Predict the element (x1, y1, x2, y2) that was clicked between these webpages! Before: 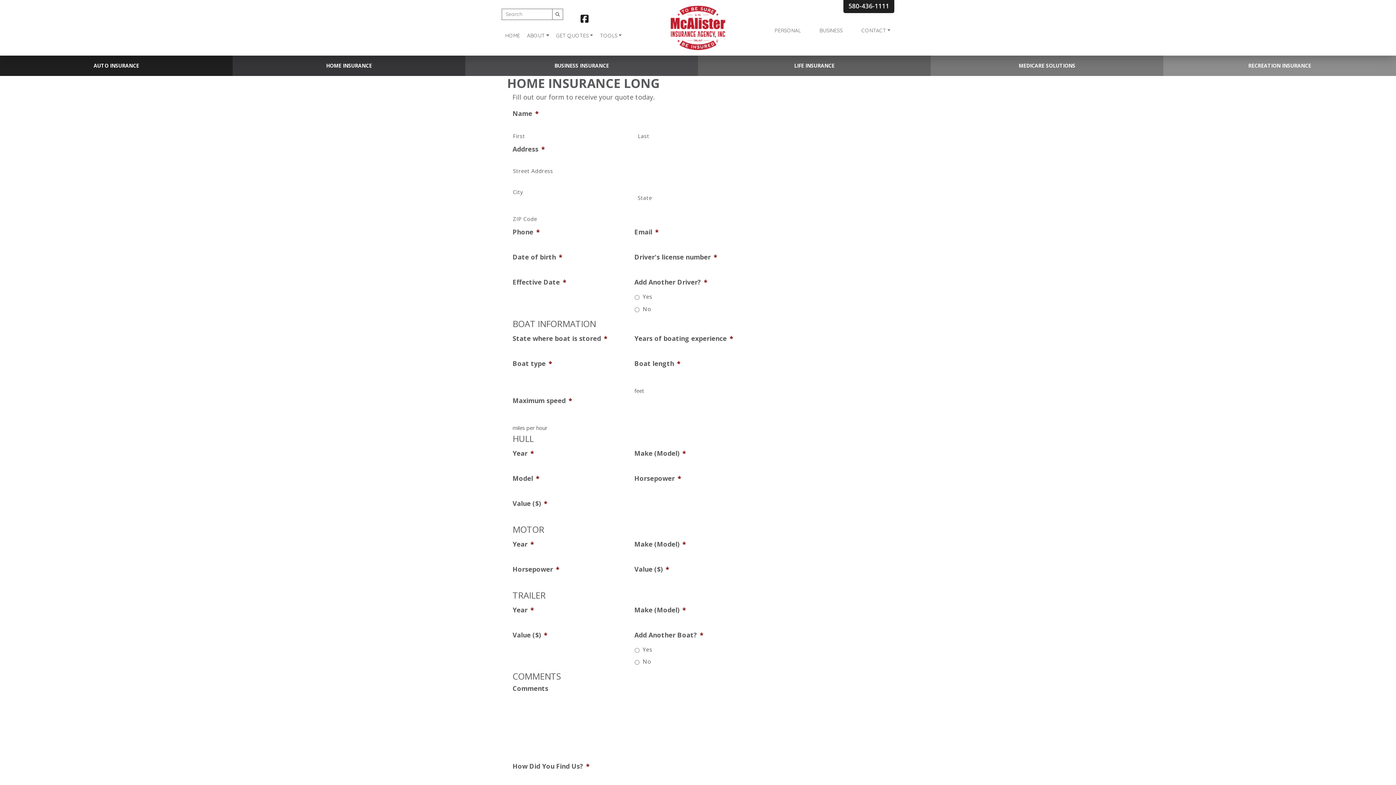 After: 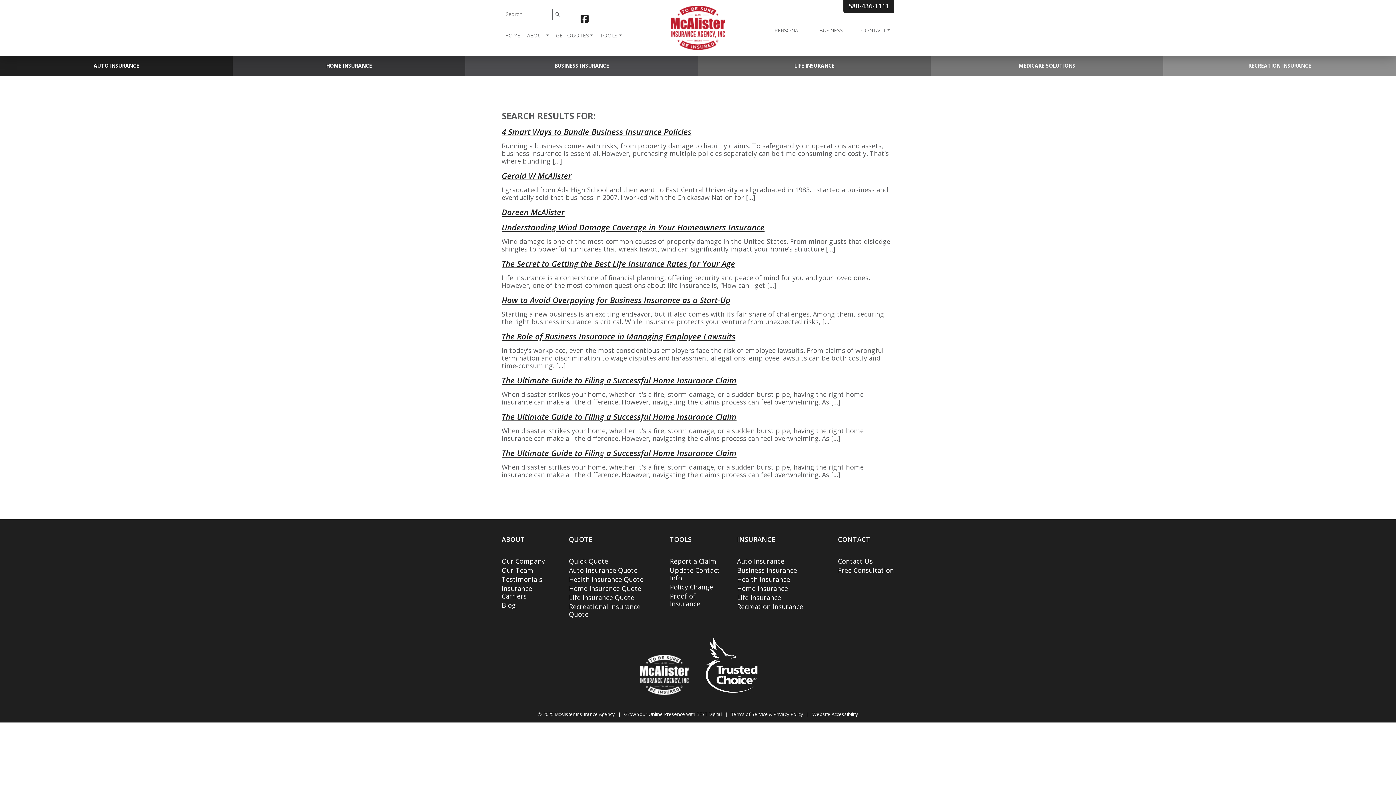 Action: bbox: (552, 8, 563, 20)